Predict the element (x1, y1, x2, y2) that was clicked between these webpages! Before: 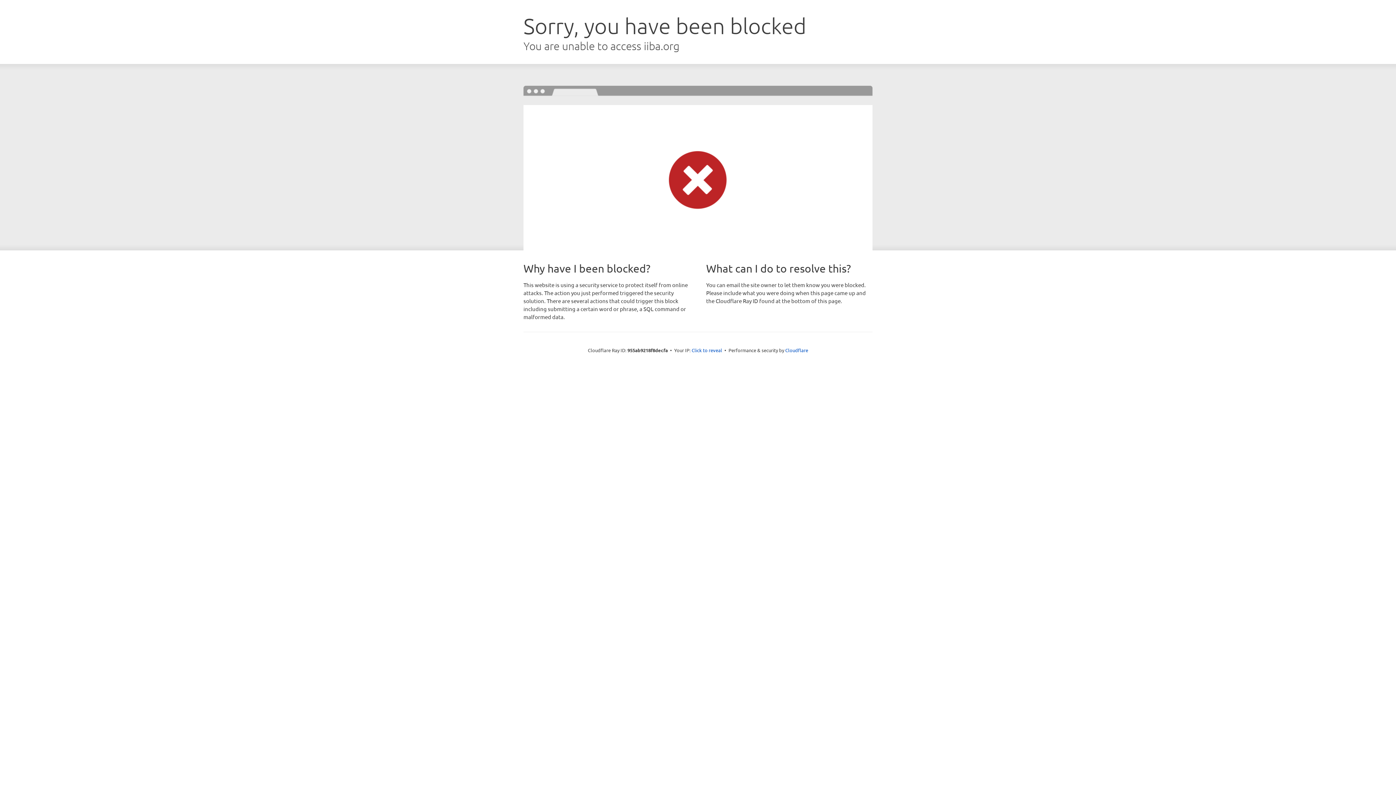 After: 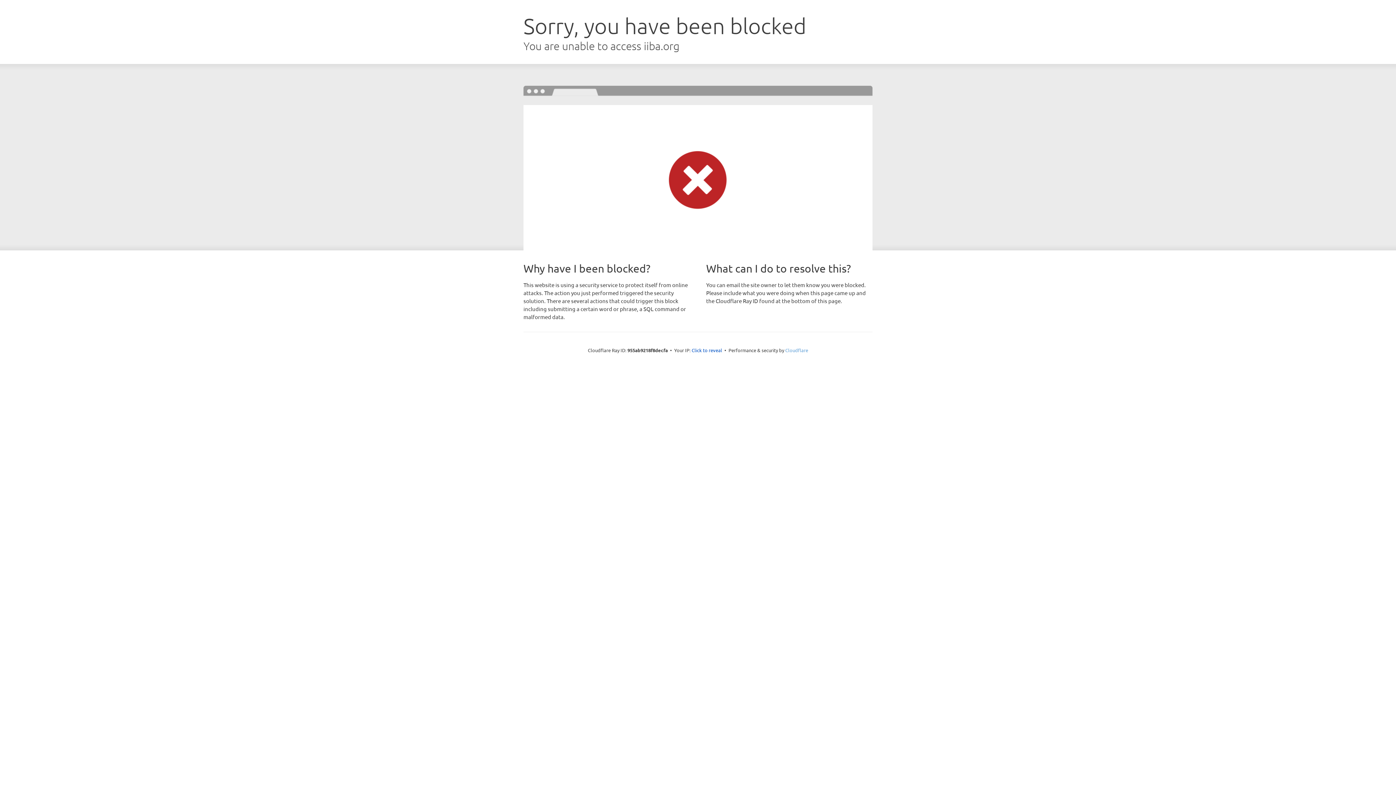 Action: bbox: (785, 347, 808, 353) label: Cloudflare